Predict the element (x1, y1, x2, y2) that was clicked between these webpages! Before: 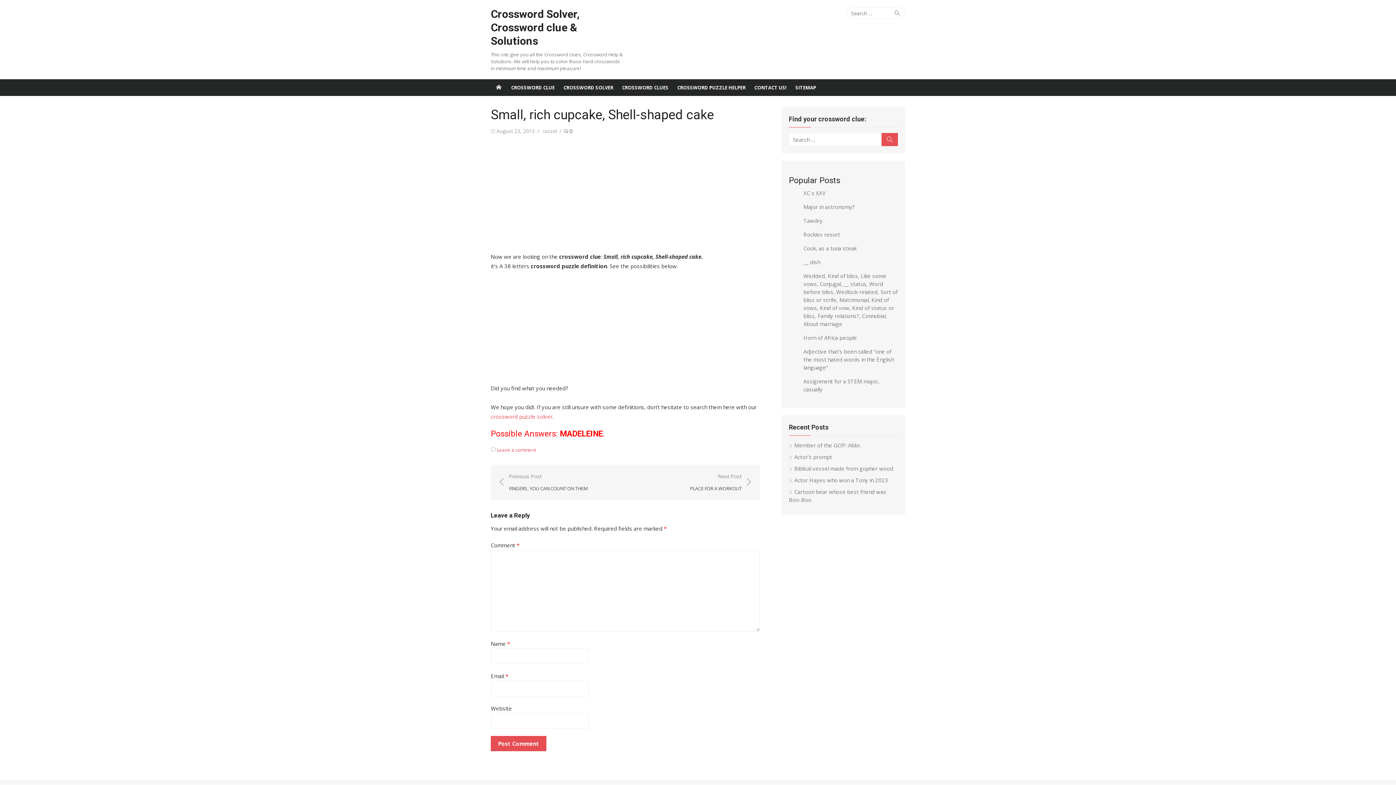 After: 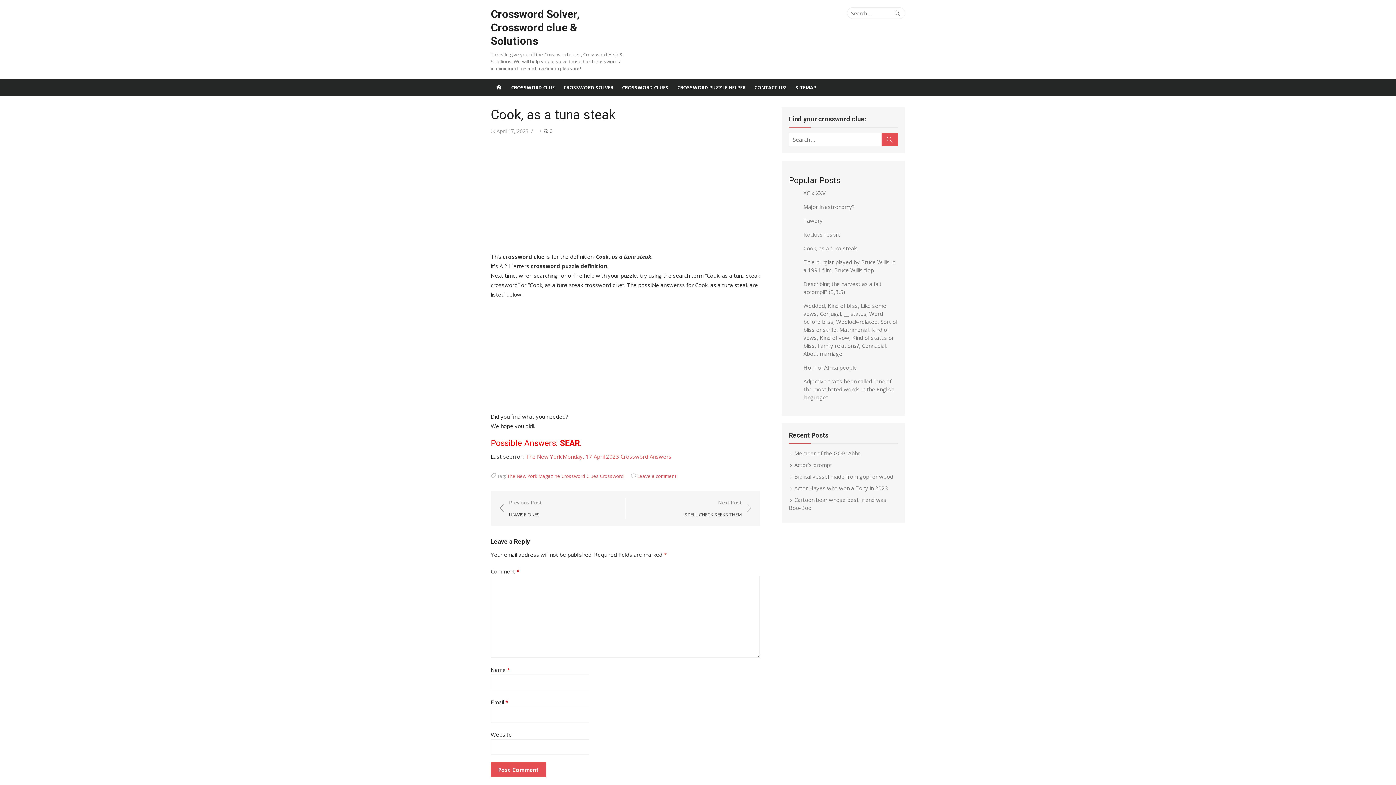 Action: bbox: (803, 244, 856, 252) label: Cook, as a tuna steak